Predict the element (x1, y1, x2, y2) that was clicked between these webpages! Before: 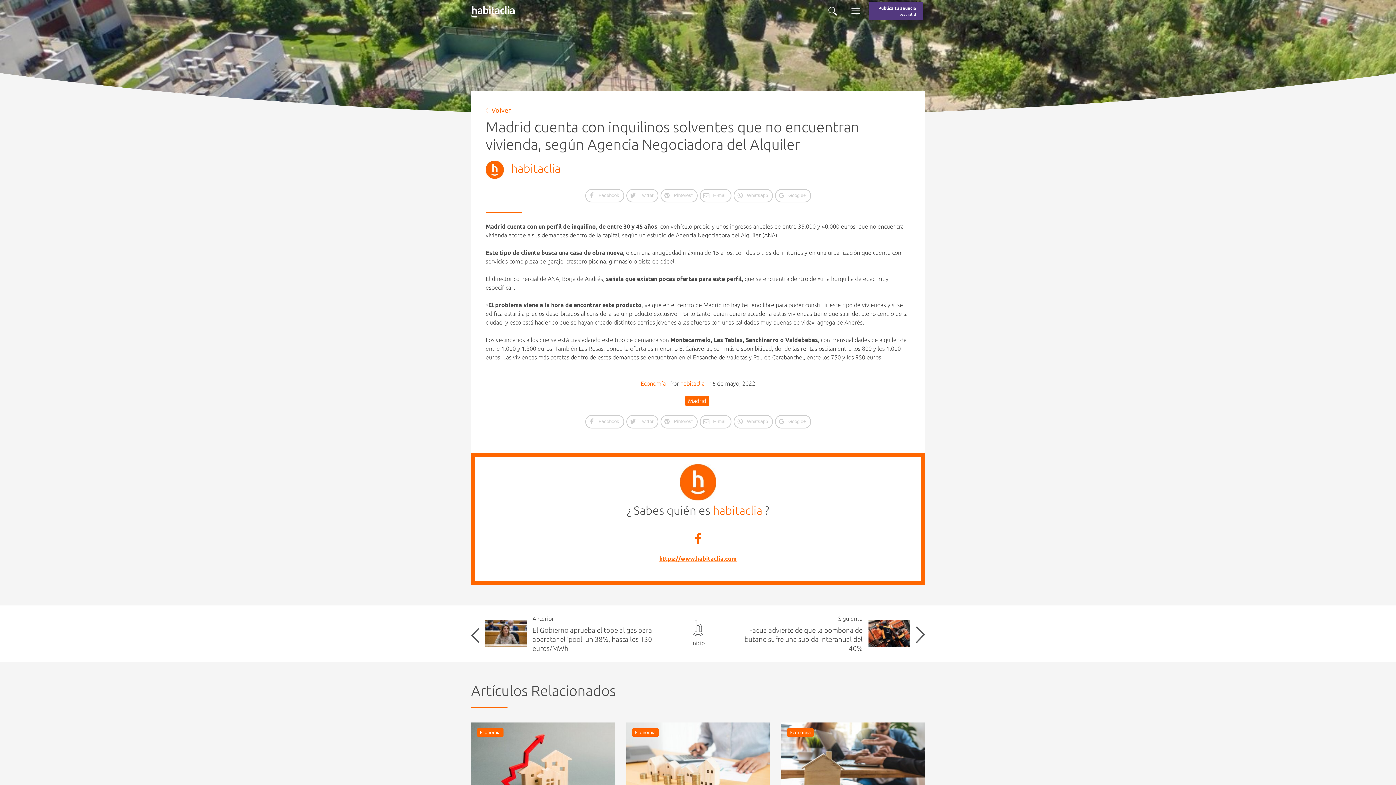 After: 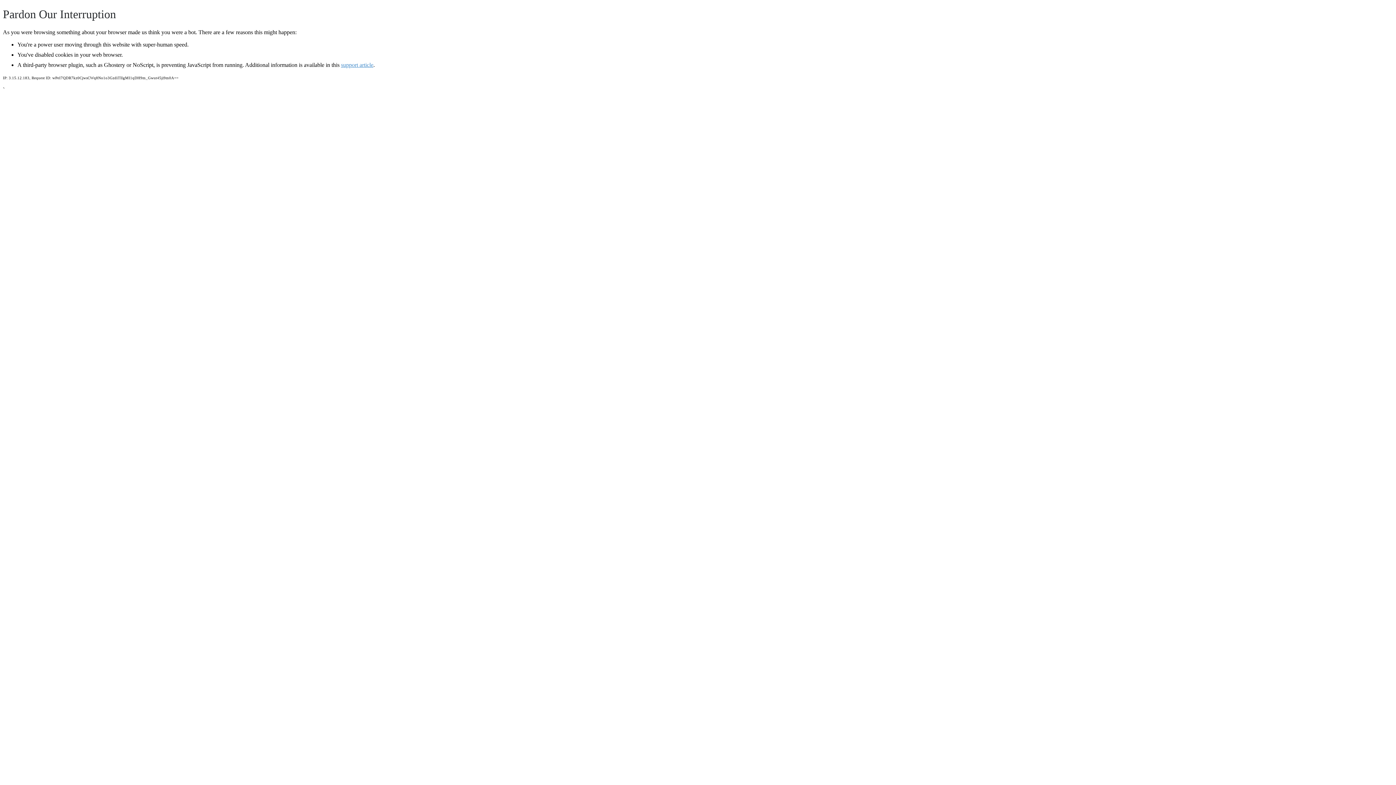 Action: bbox: (659, 555, 736, 562) label: https://www.habitaclia.com